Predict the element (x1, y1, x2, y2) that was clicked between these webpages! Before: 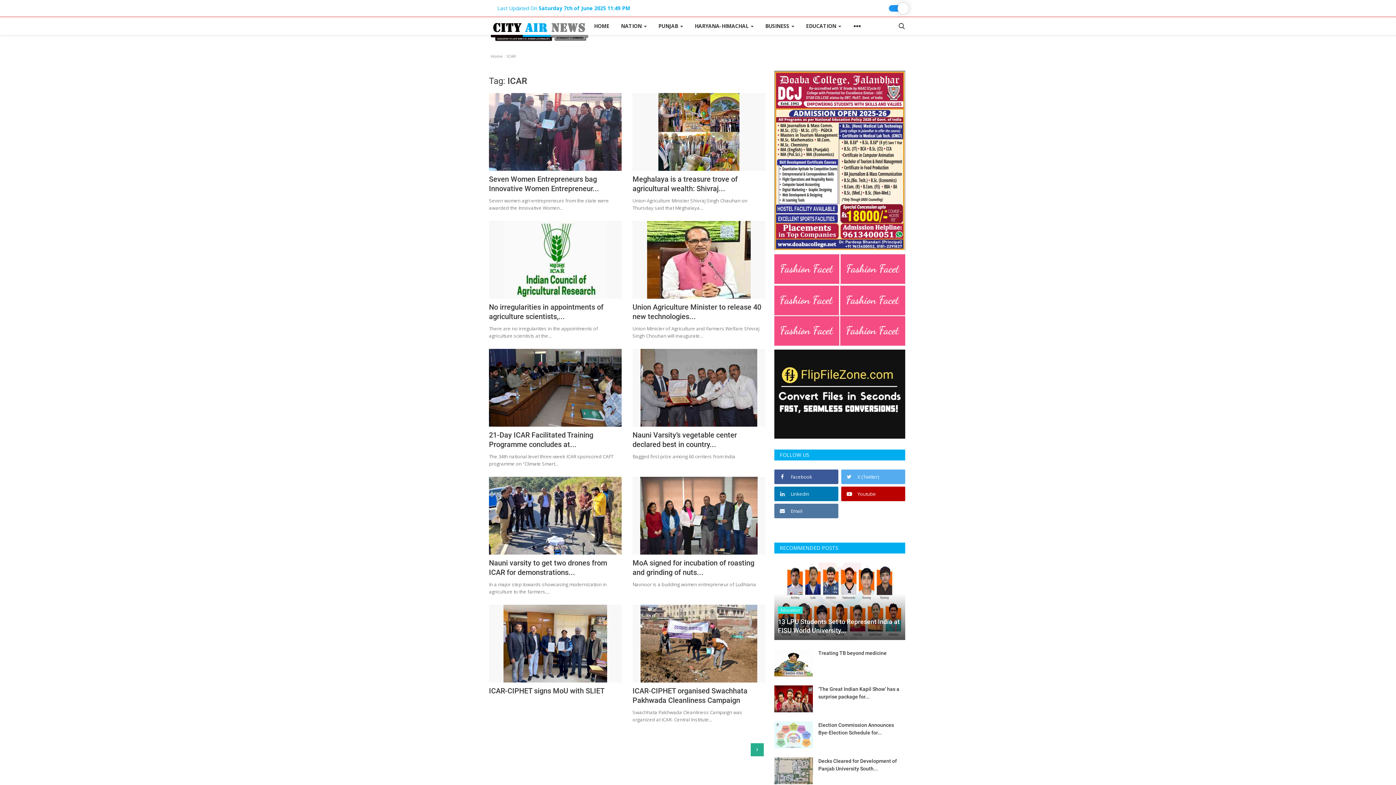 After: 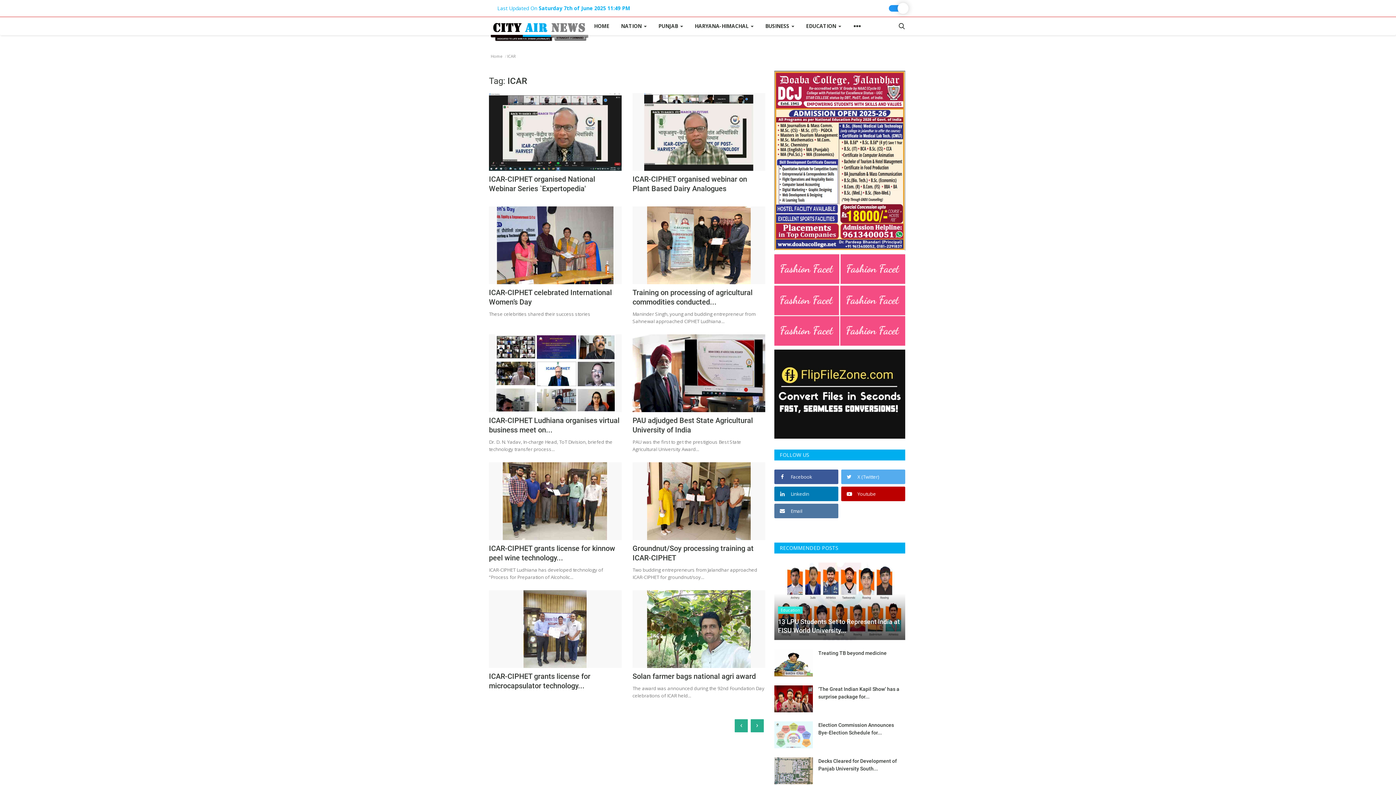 Action: bbox: (750, 743, 764, 756) label: ›